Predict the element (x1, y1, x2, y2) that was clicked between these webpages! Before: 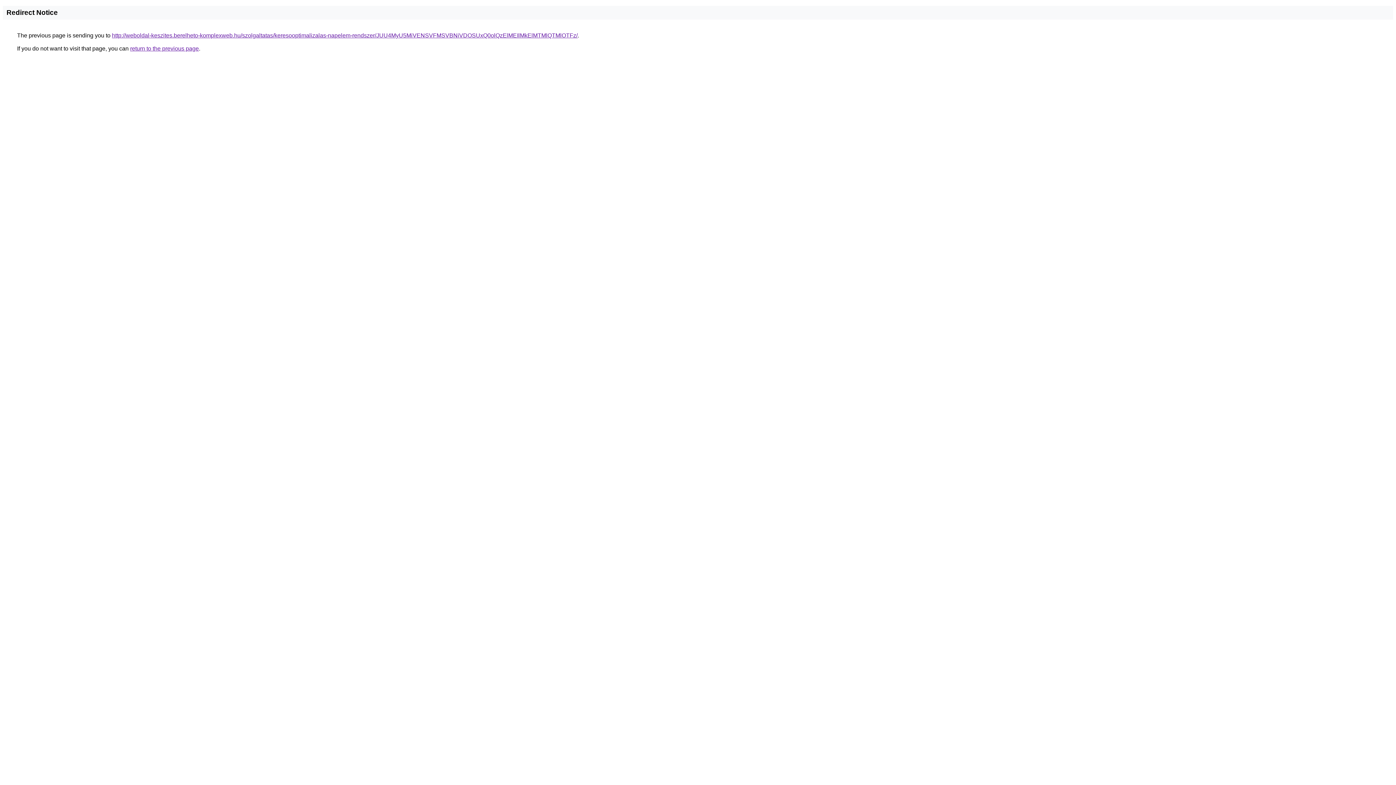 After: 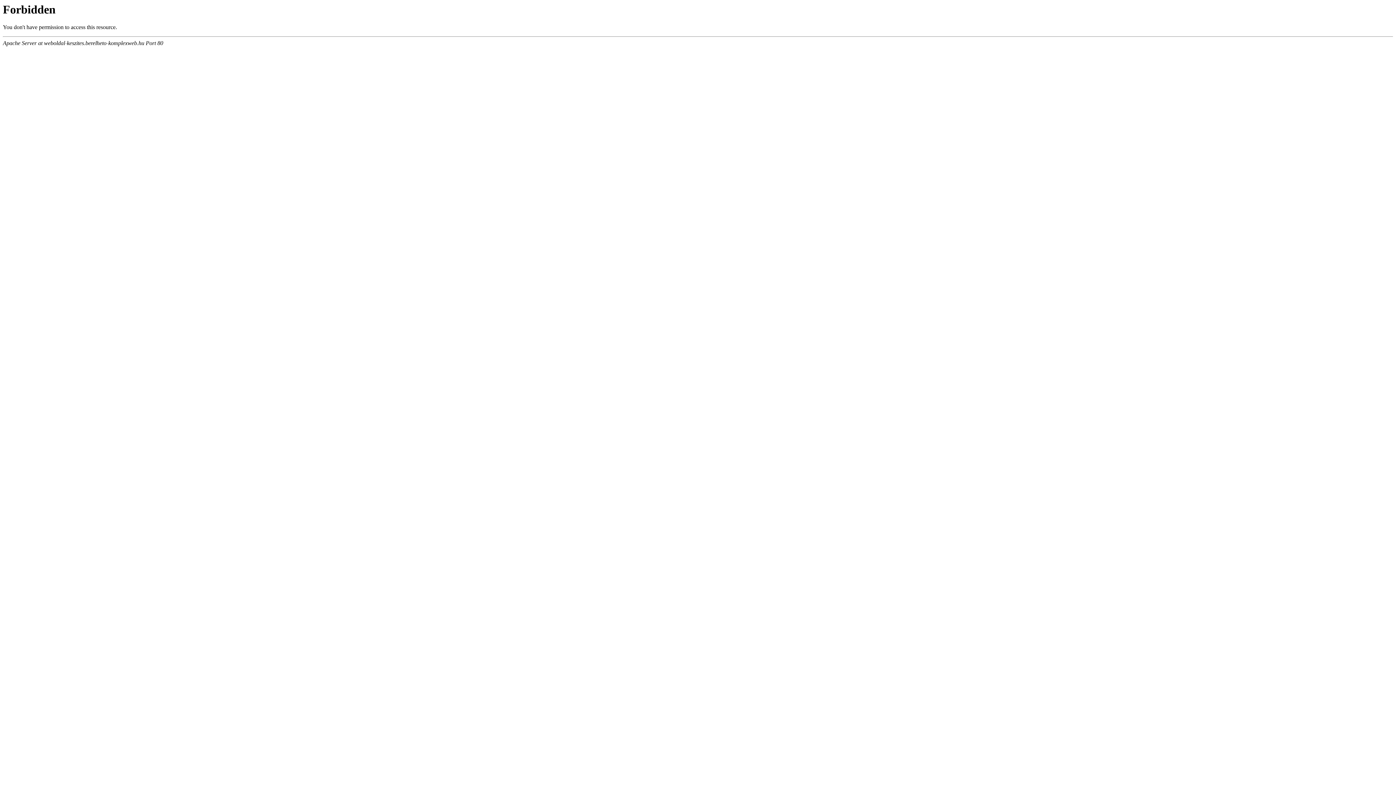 Action: label: http://weboldal-keszites.berelheto-komplexweb.hu/szolgaltatas/keresooptimalizalas-napelem-rendszer/JUU4MyU5MiVENSVFMSVBNiVDOSUxQ0olQzElMEIlMkElMTMlQTMlOTFz/ bbox: (112, 32, 577, 38)